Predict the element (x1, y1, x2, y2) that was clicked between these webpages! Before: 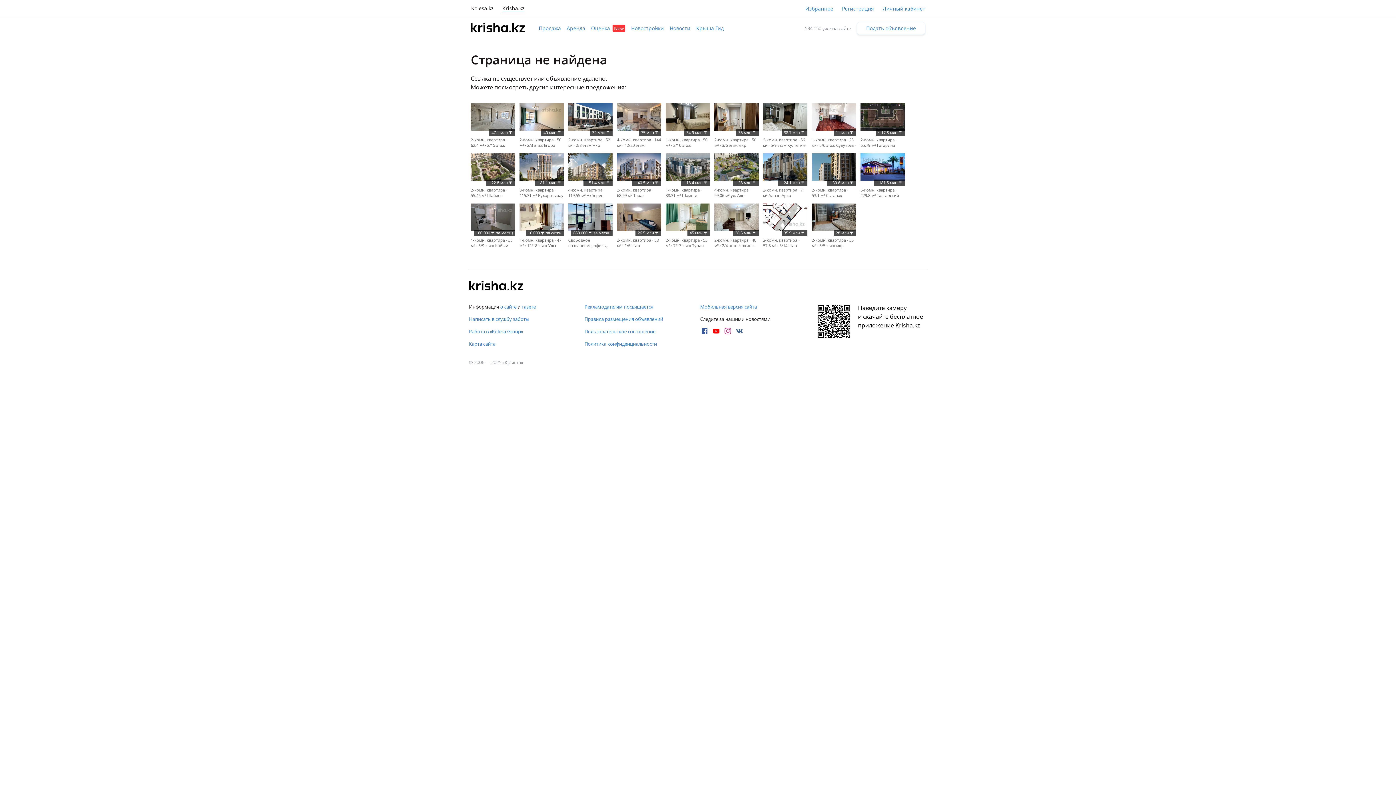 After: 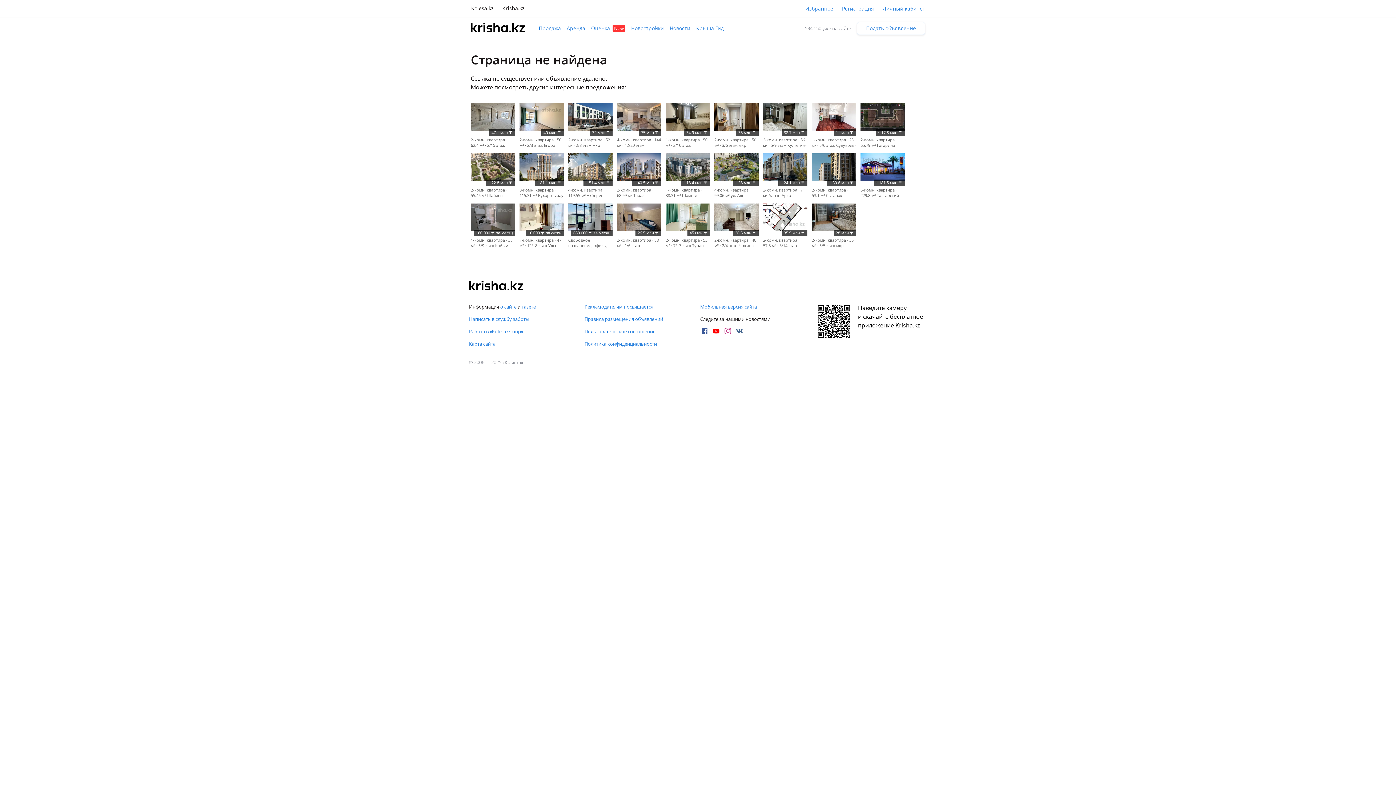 Action: bbox: (712, 326, 720, 335)